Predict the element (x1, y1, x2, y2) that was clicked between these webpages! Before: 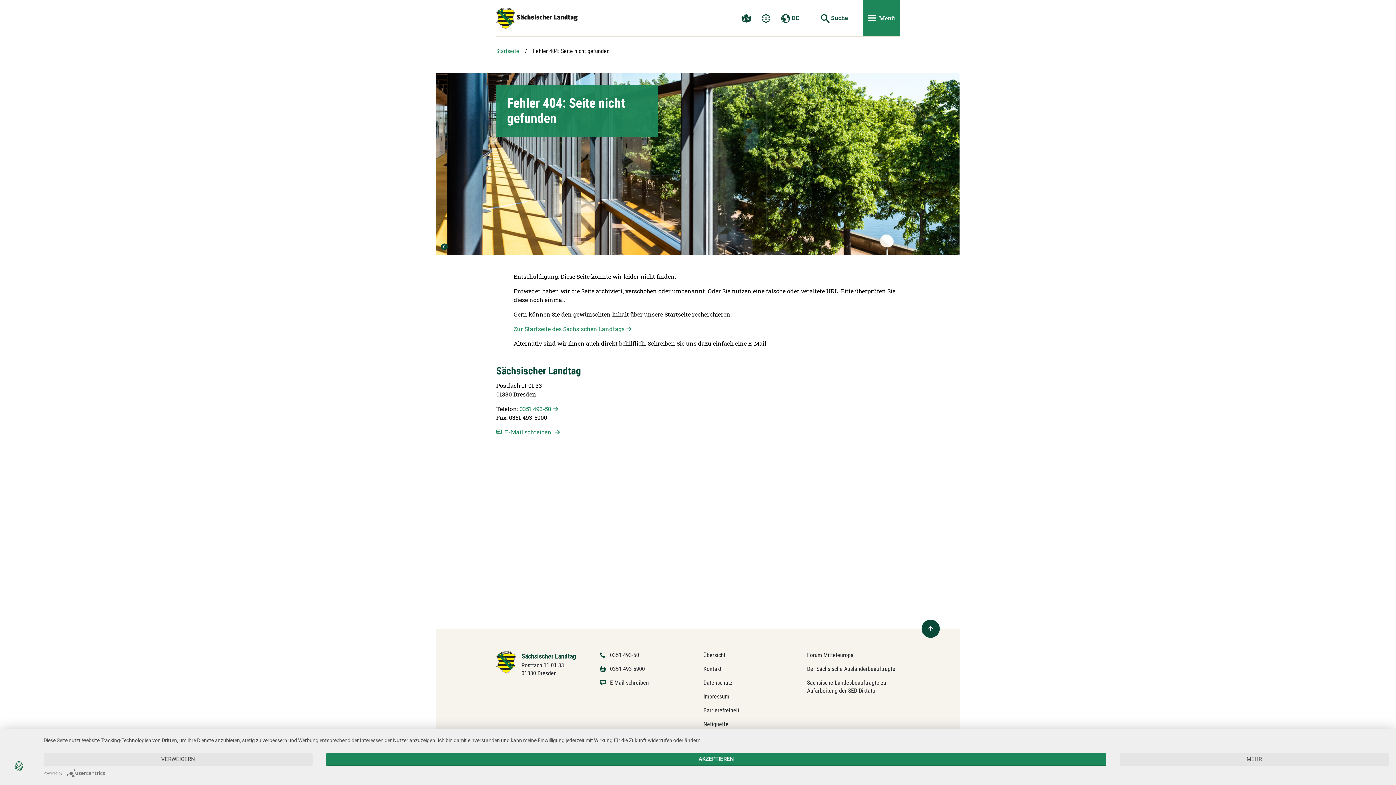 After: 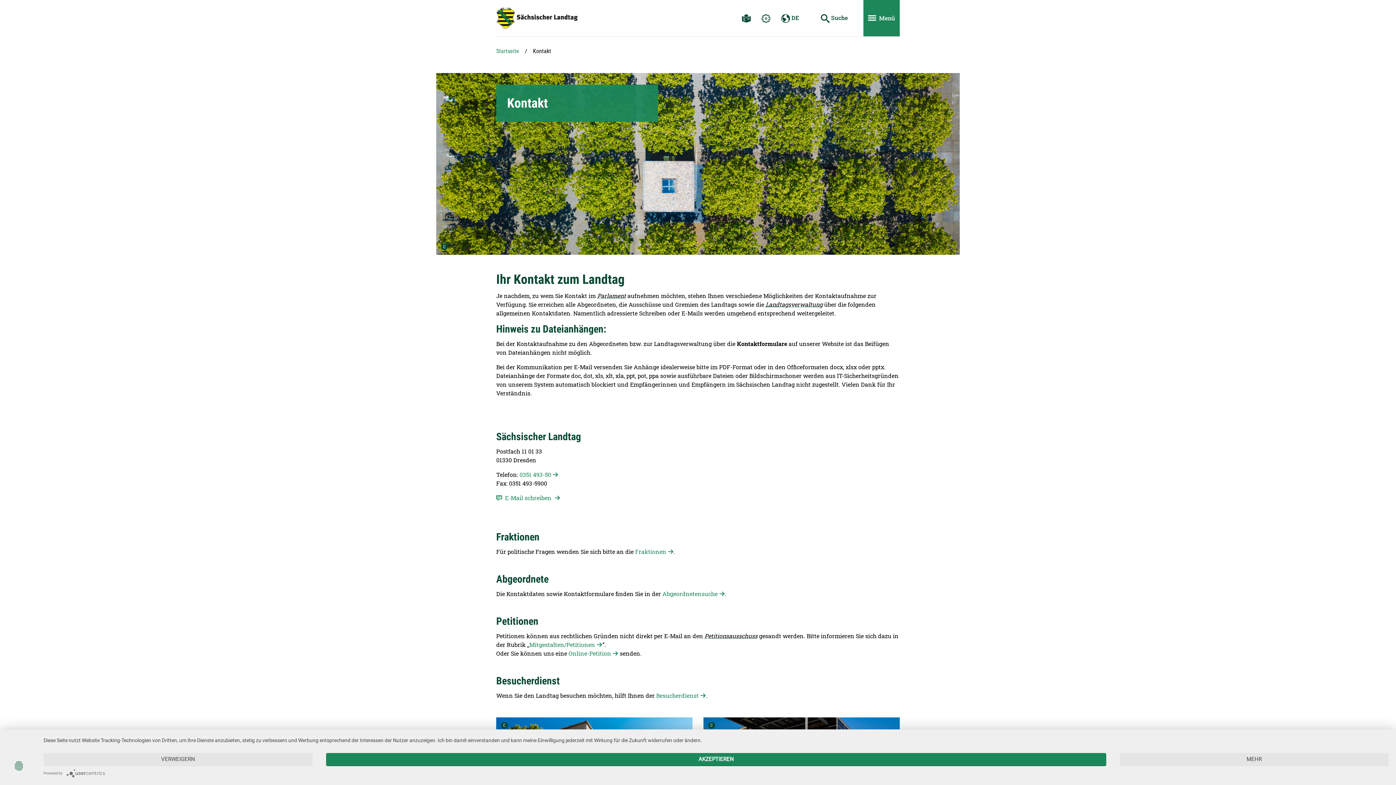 Action: label: Kontakt bbox: (703, 665, 721, 672)